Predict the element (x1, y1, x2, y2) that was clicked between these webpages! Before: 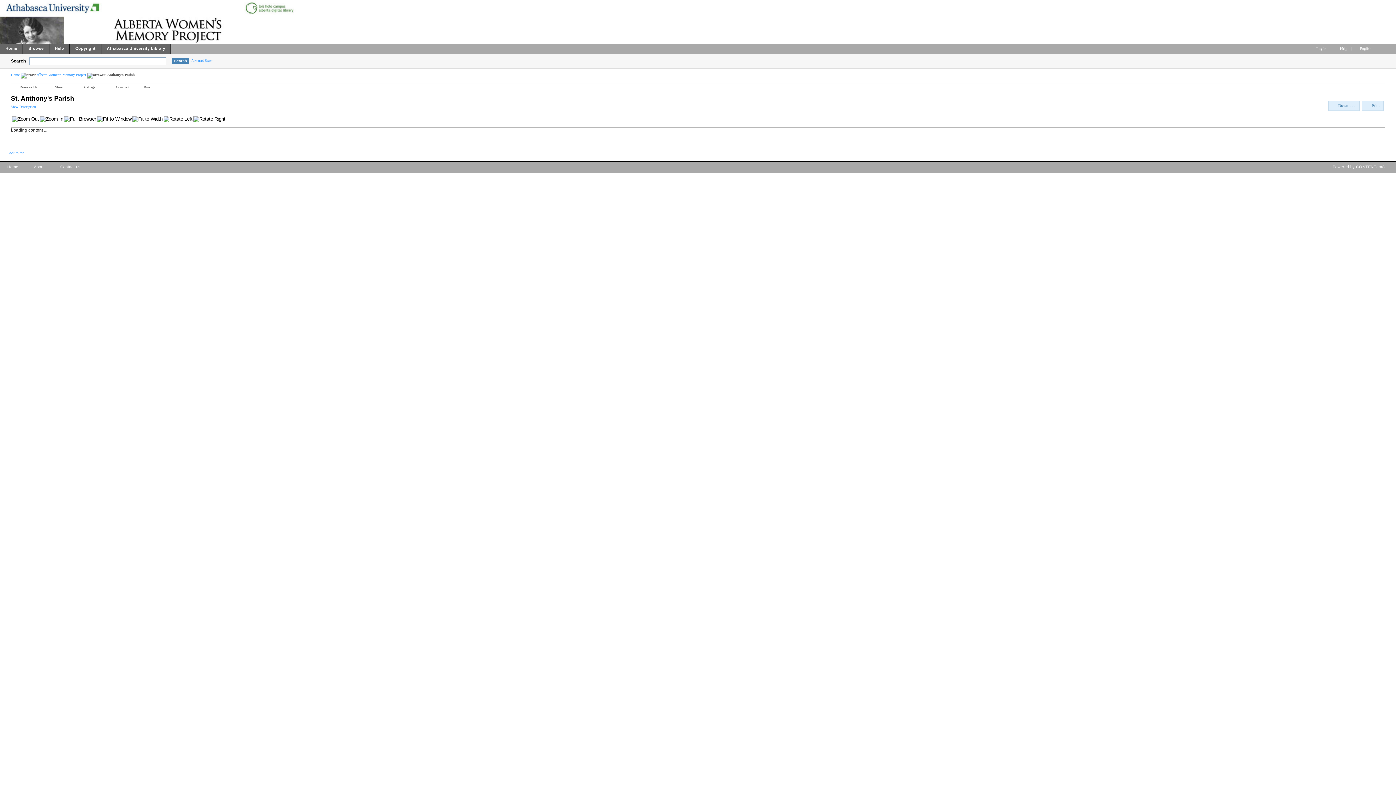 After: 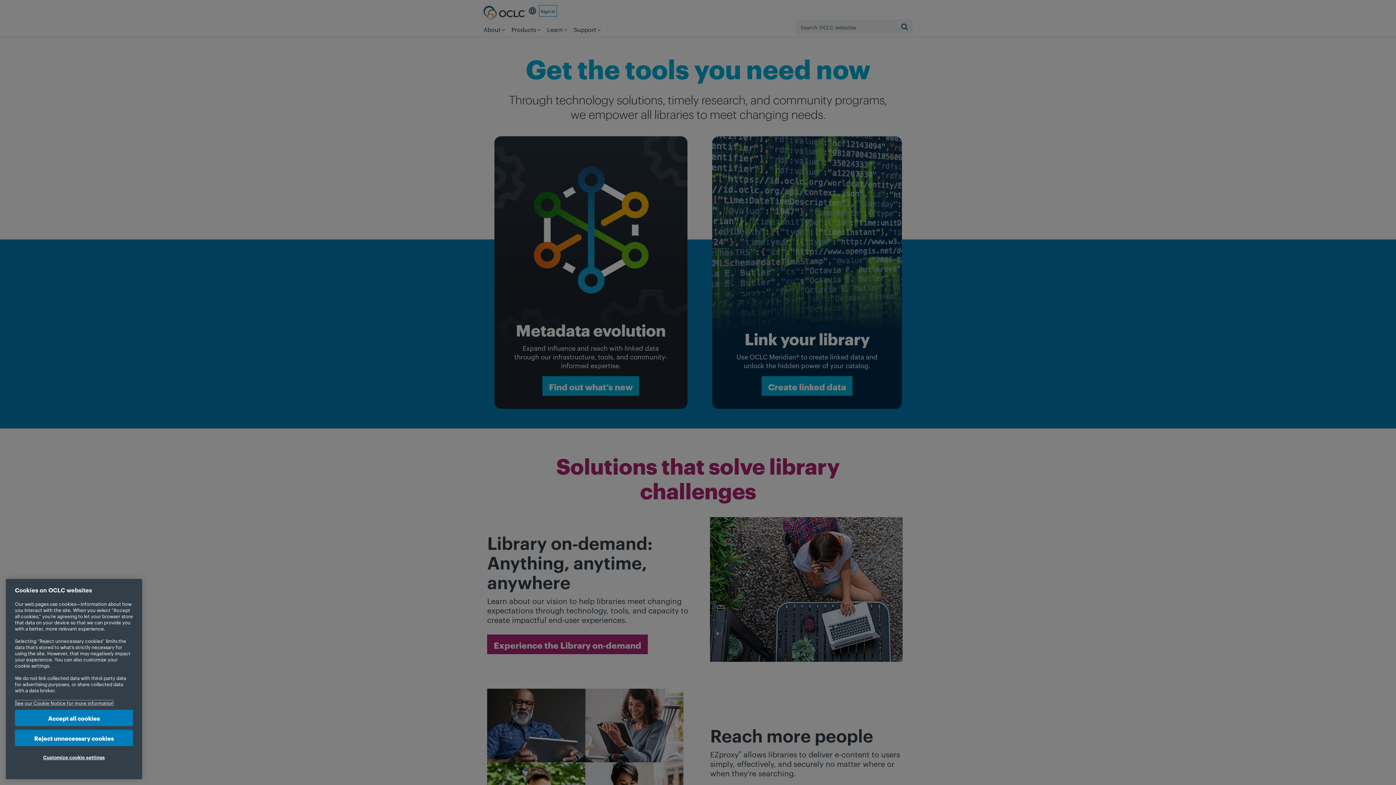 Action: label: Powered by CONTENTdm® bbox: (1325, 161, 1392, 175)